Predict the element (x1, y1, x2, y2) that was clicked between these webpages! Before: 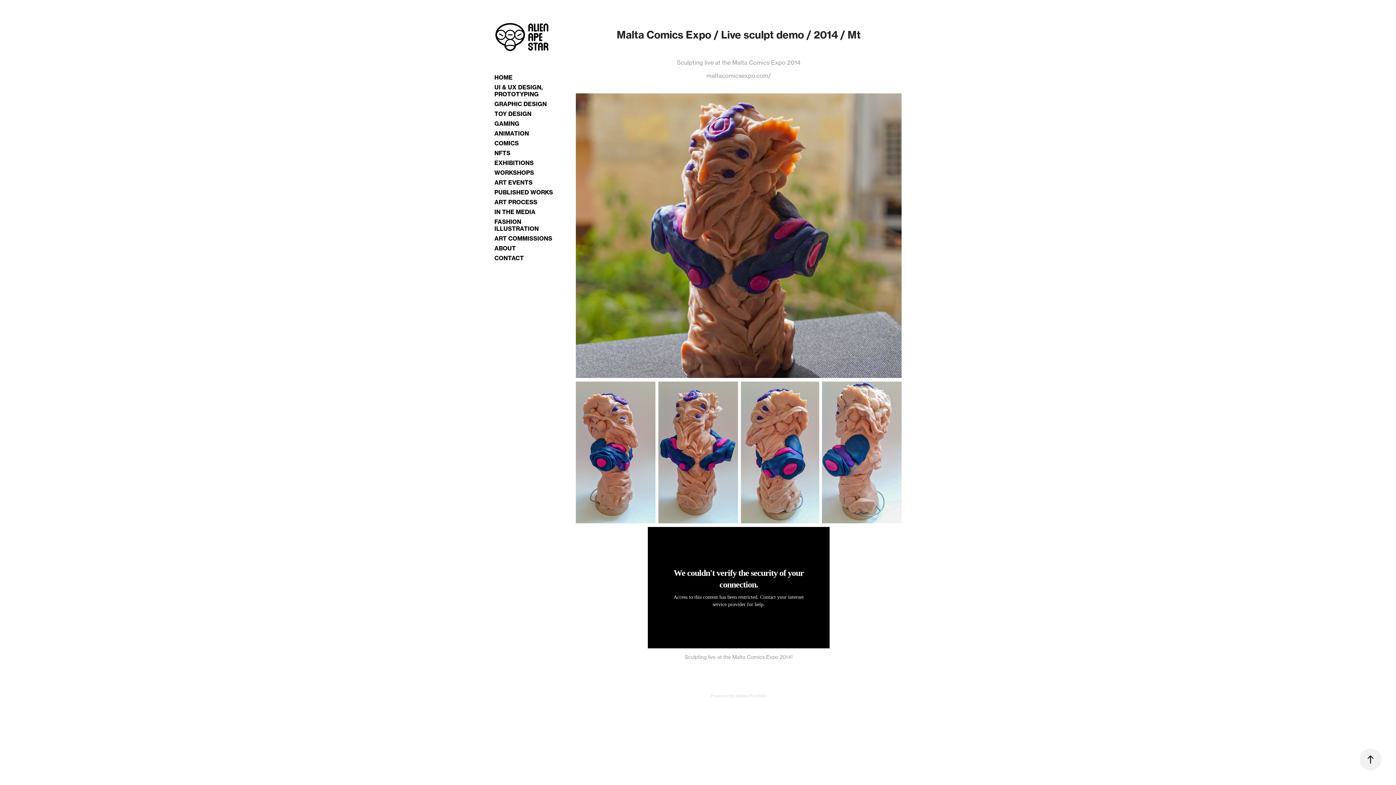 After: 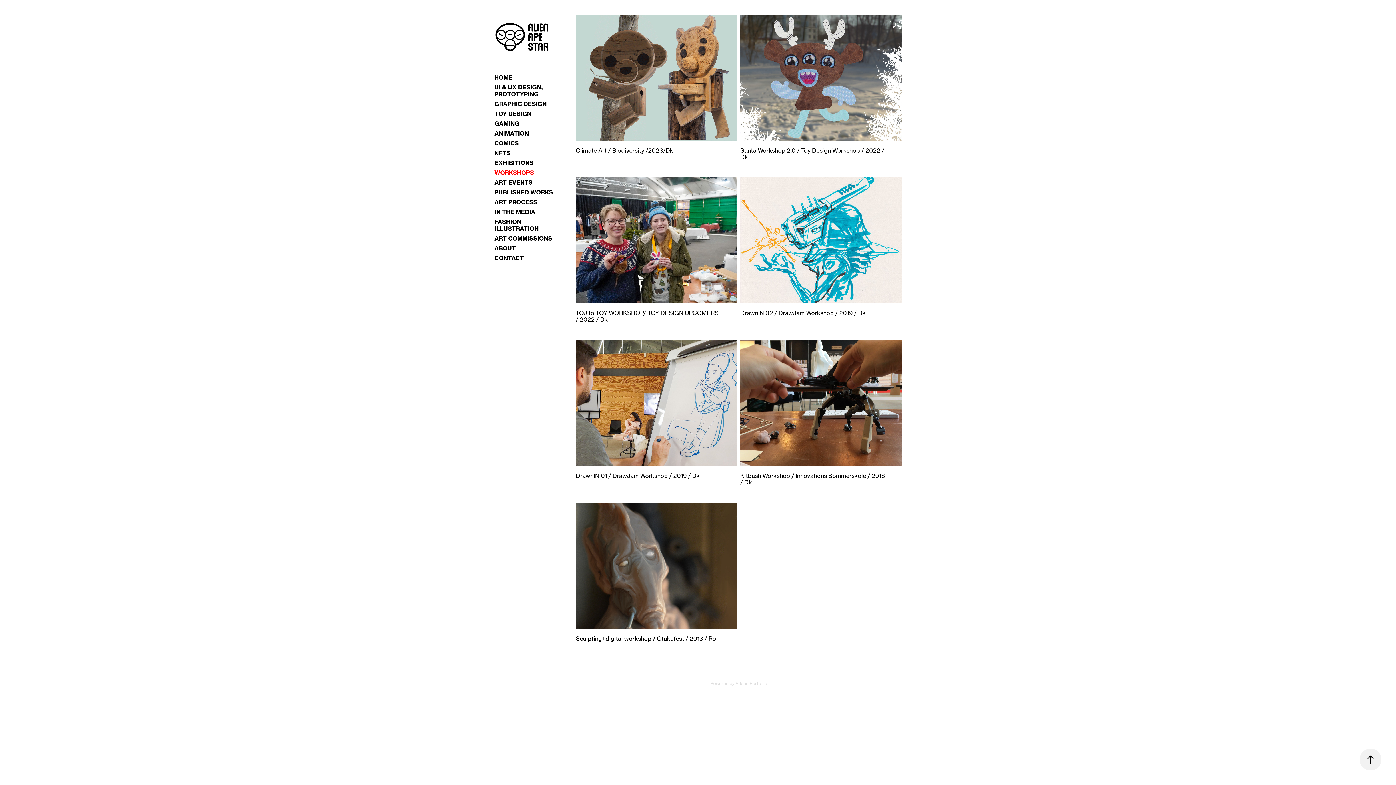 Action: bbox: (494, 169, 534, 176) label: WORKSHOPS